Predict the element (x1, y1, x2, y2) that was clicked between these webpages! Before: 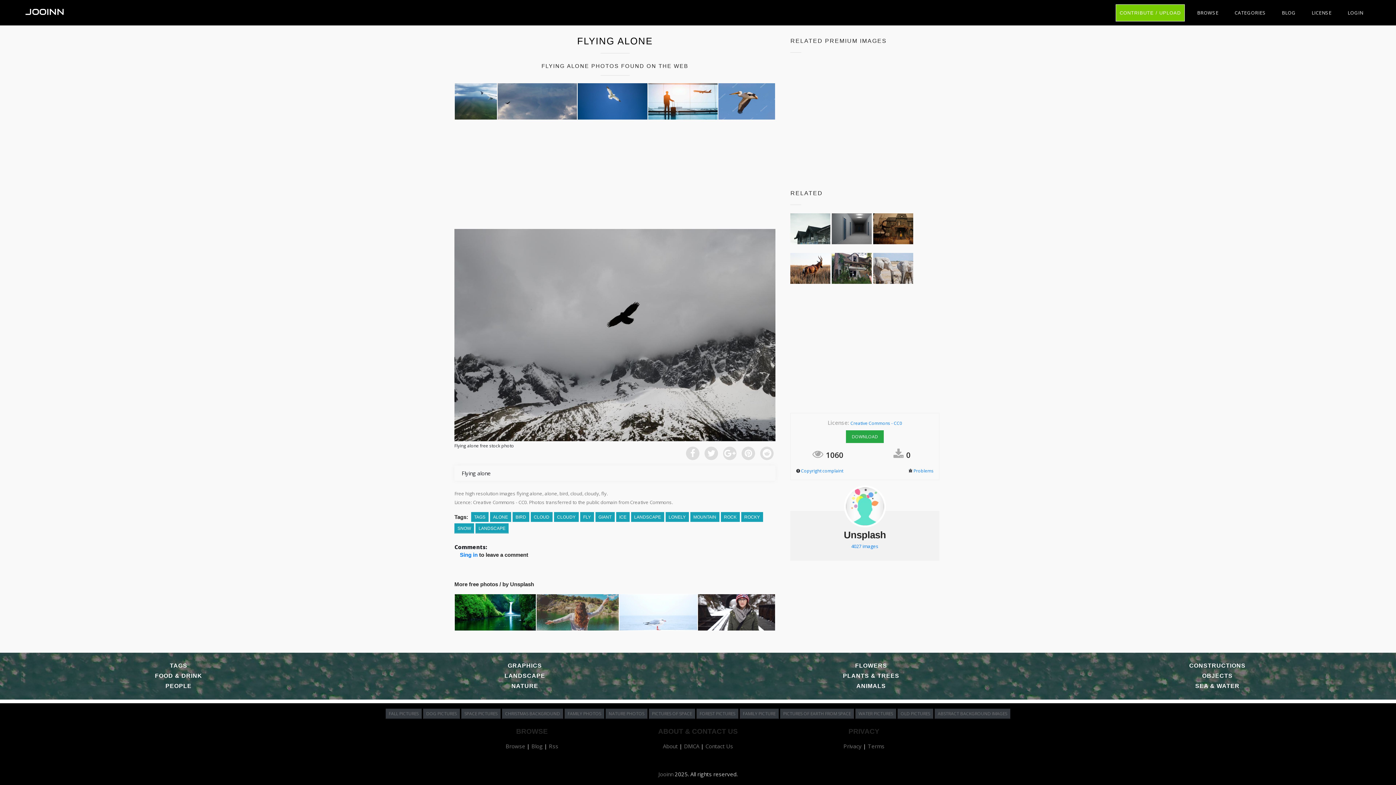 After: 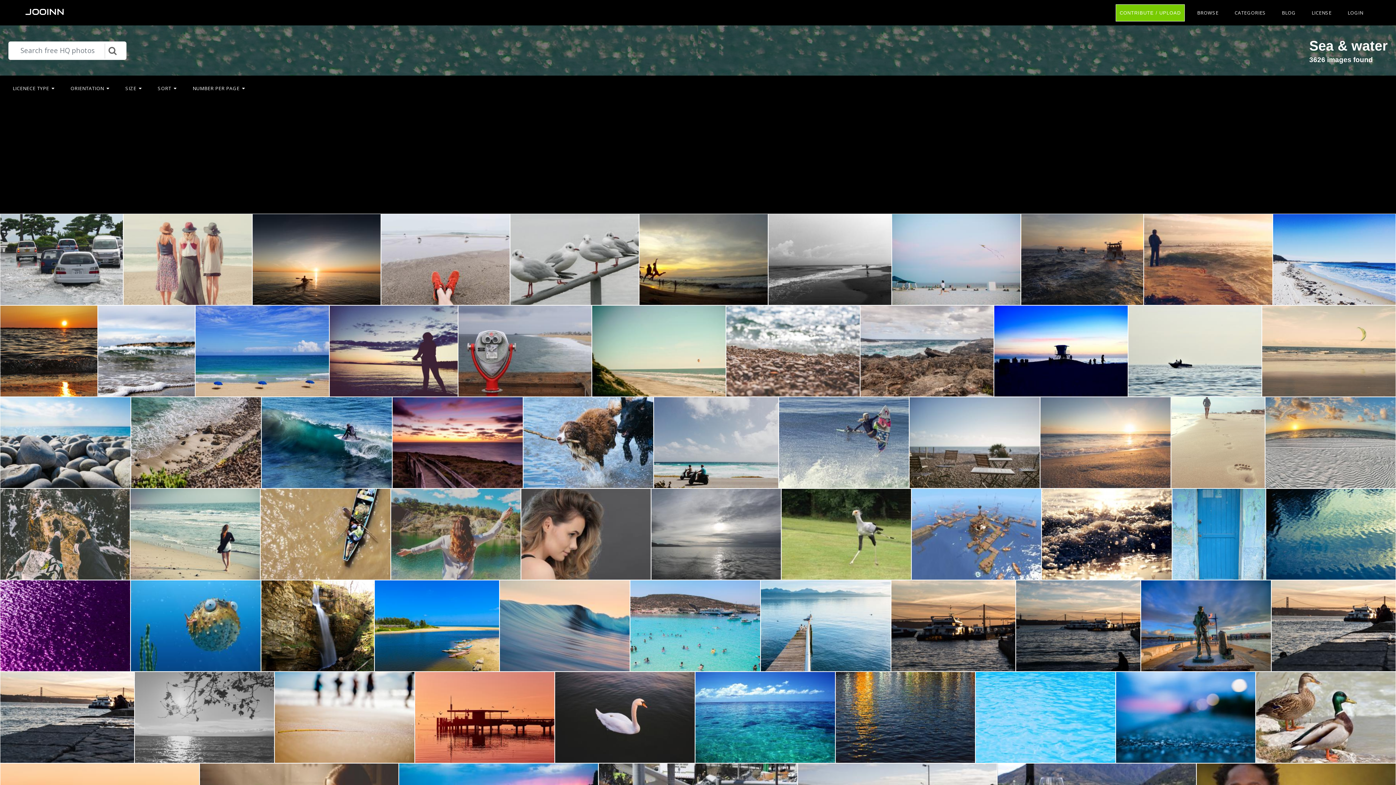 Action: bbox: (1050, 681, 1385, 691) label: SEA & WATER